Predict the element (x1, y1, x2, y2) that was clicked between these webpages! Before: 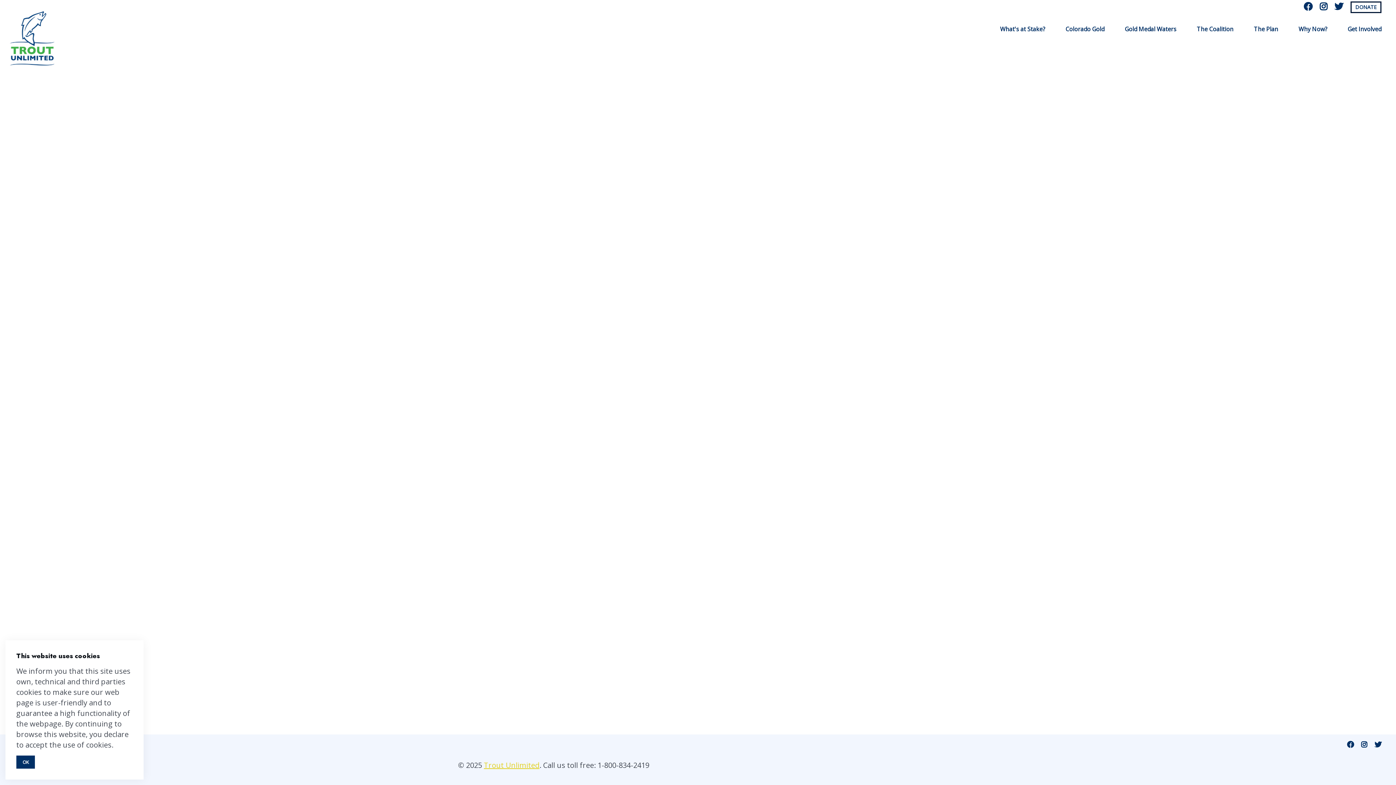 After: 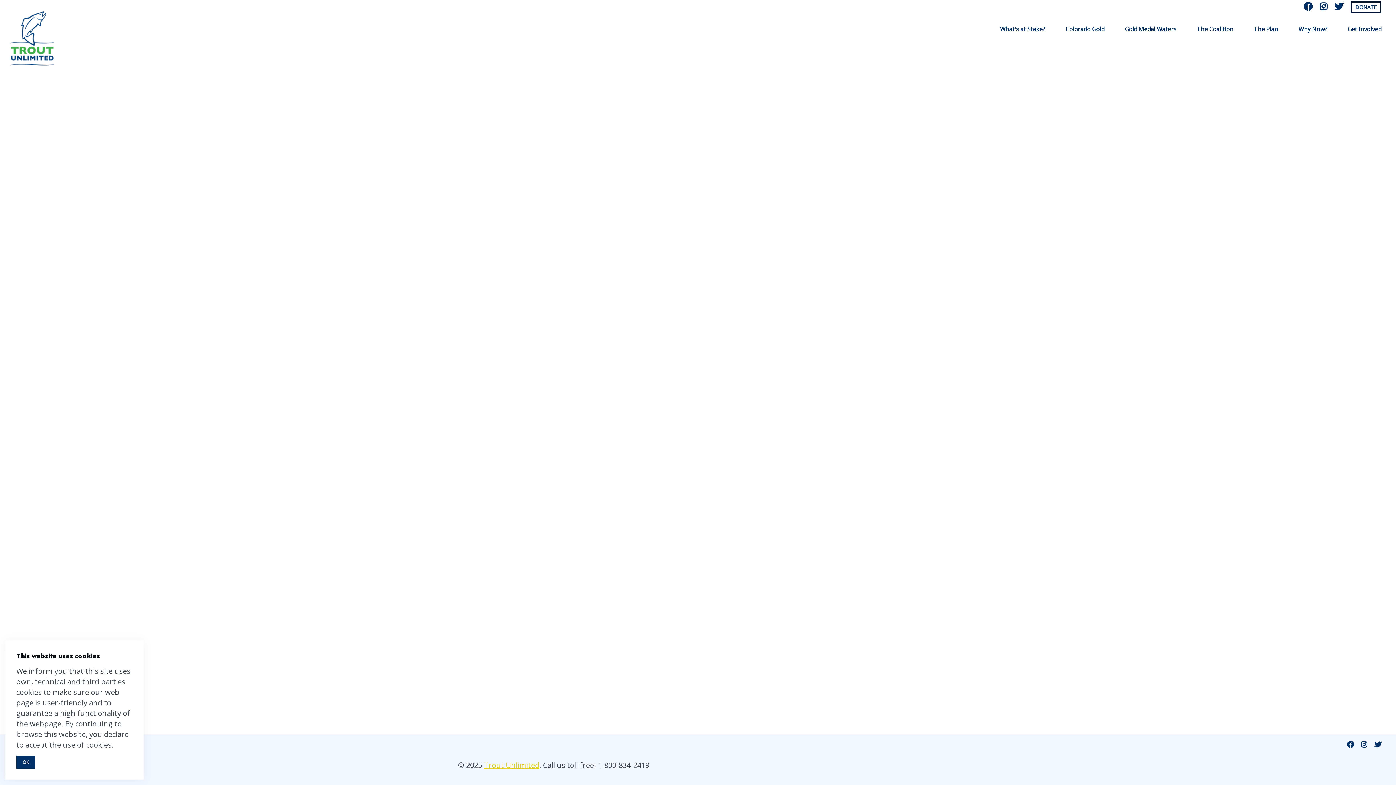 Action: bbox: (1320, 3, 1327, 11)